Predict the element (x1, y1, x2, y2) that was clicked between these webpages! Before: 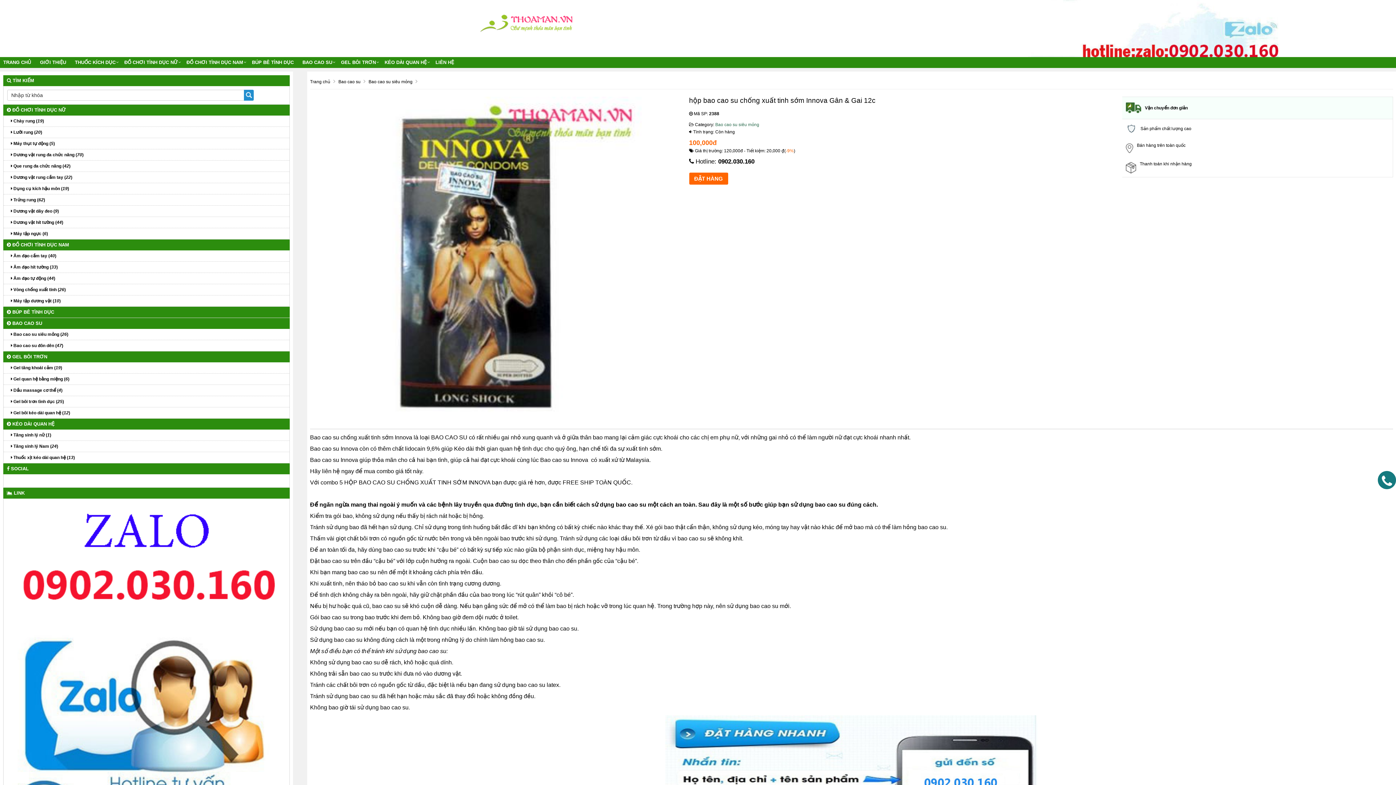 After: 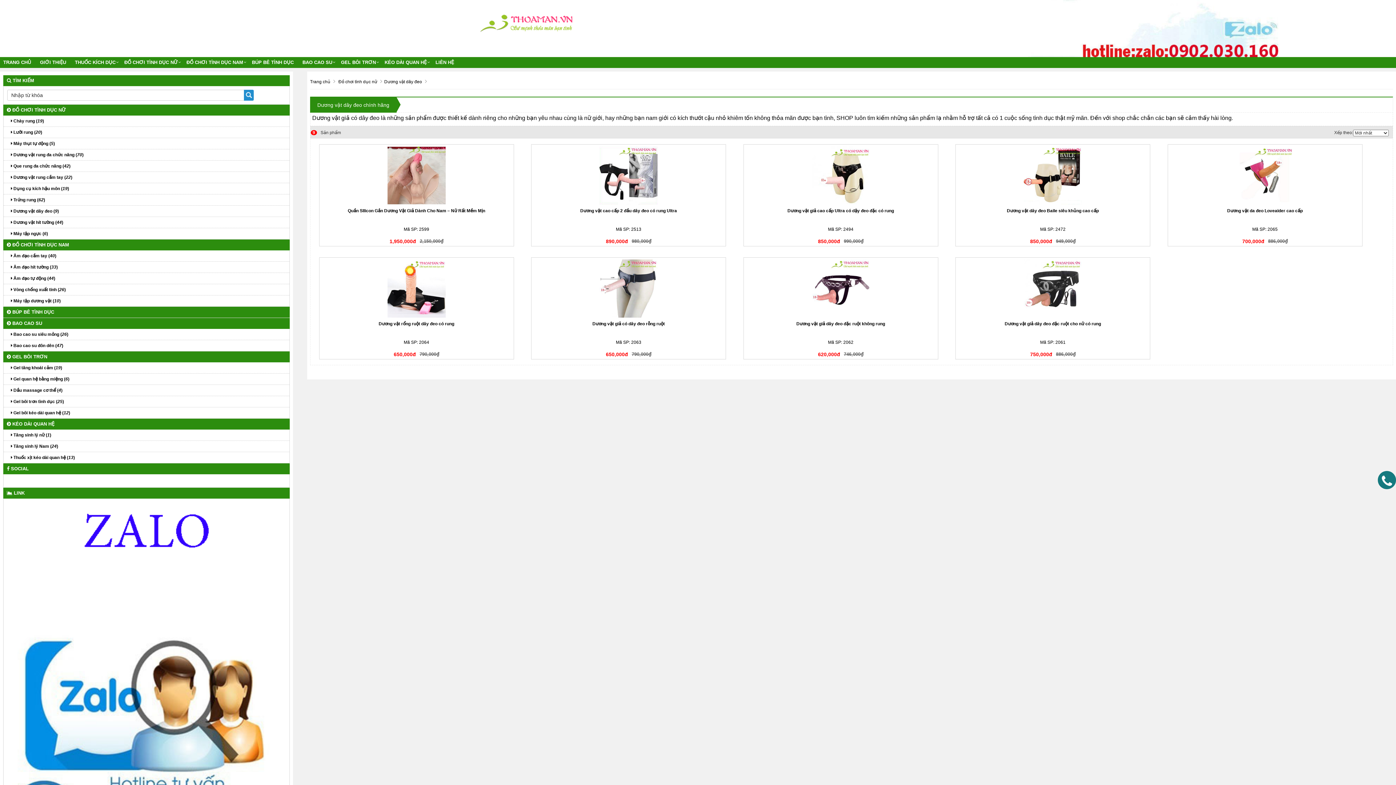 Action: label:  Dương vật dây đeo (9) bbox: (3, 205, 289, 216)